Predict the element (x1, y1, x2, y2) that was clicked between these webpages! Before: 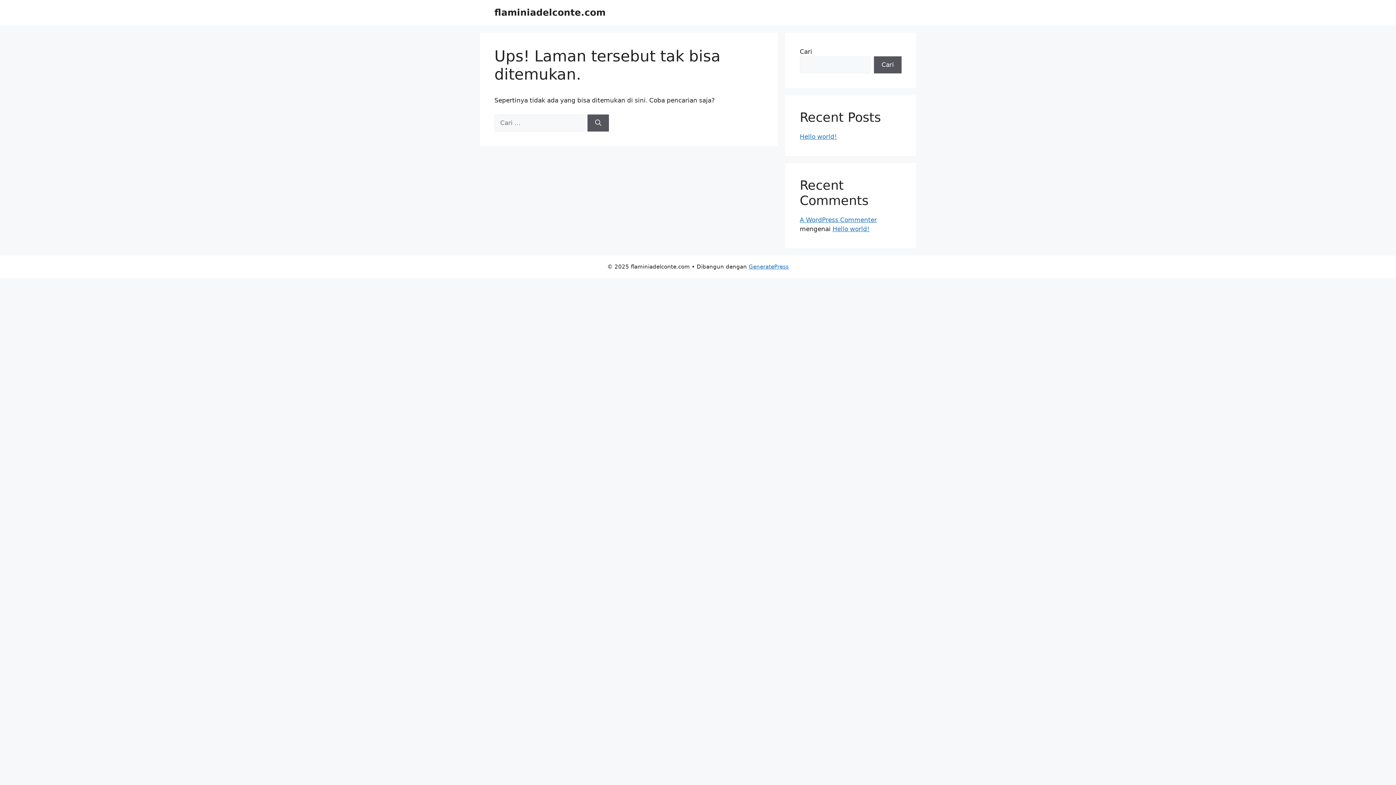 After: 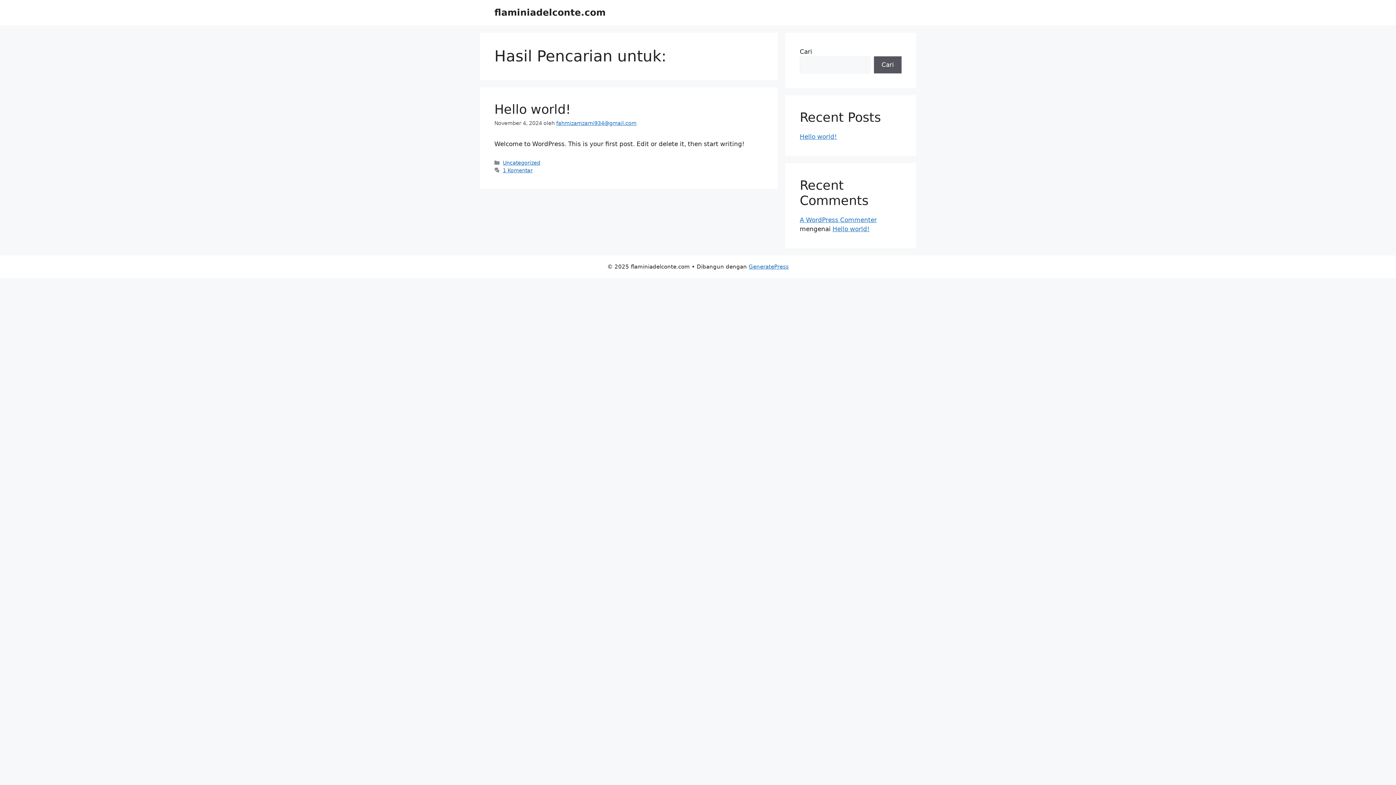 Action: label: Cari bbox: (587, 114, 609, 131)